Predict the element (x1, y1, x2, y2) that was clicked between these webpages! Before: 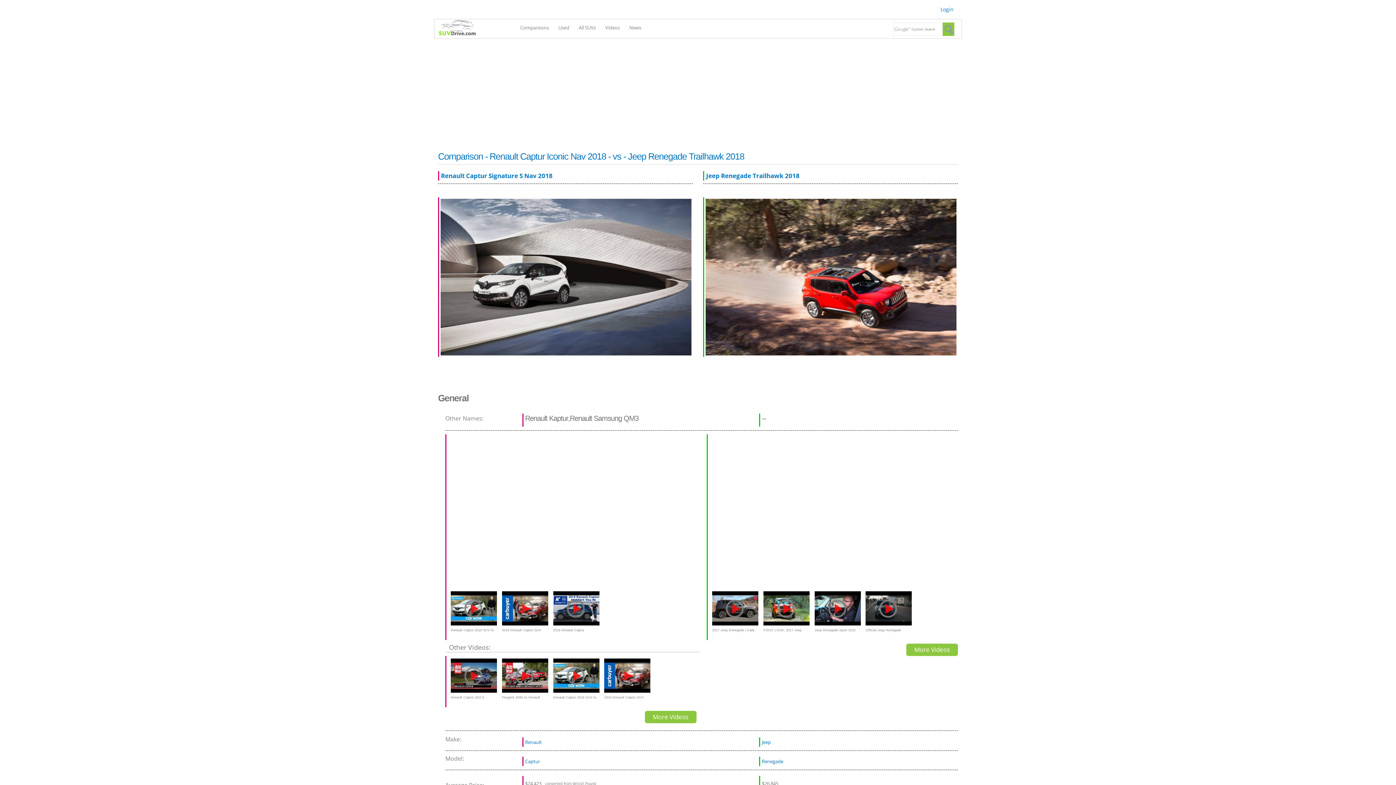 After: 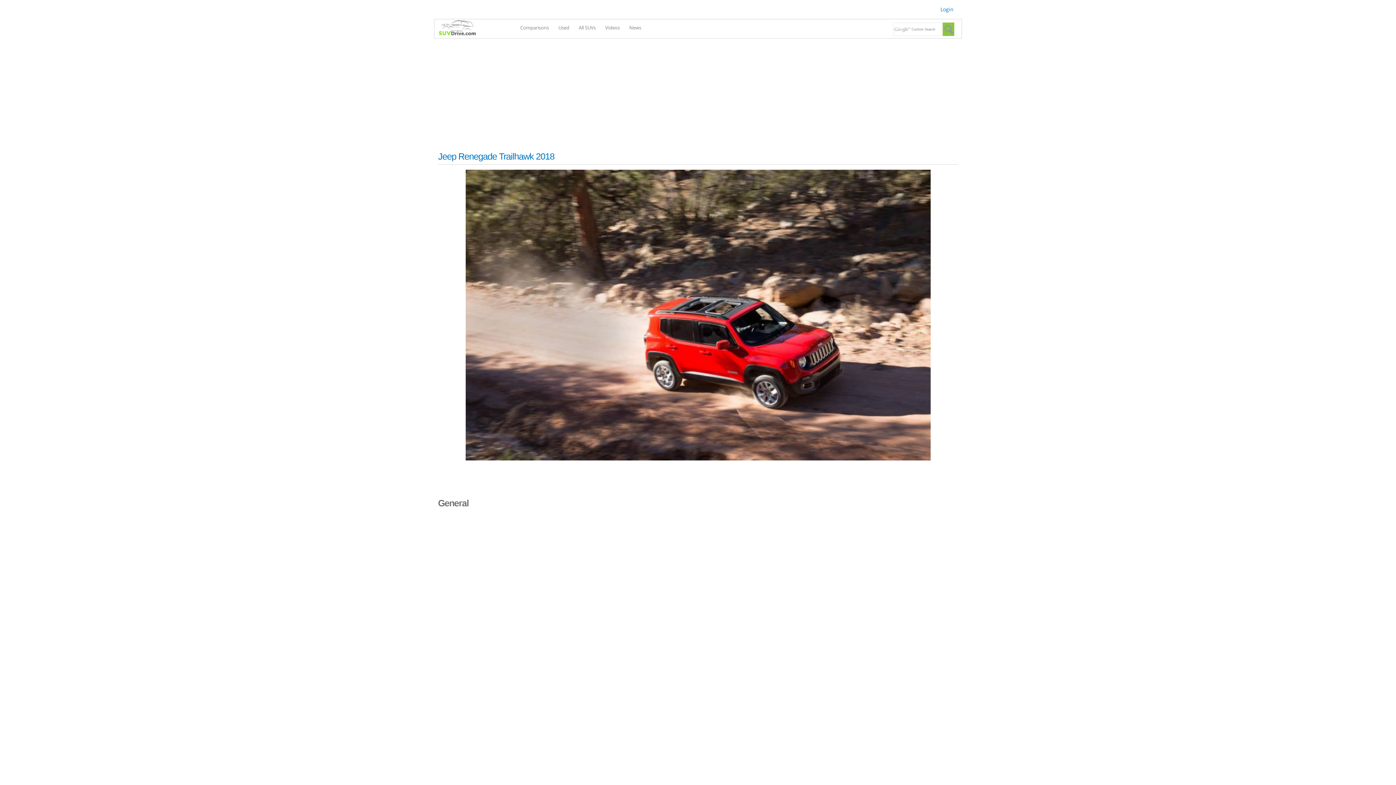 Action: bbox: (706, 171, 799, 180) label: Jeep Renegade Trailhawk 2018